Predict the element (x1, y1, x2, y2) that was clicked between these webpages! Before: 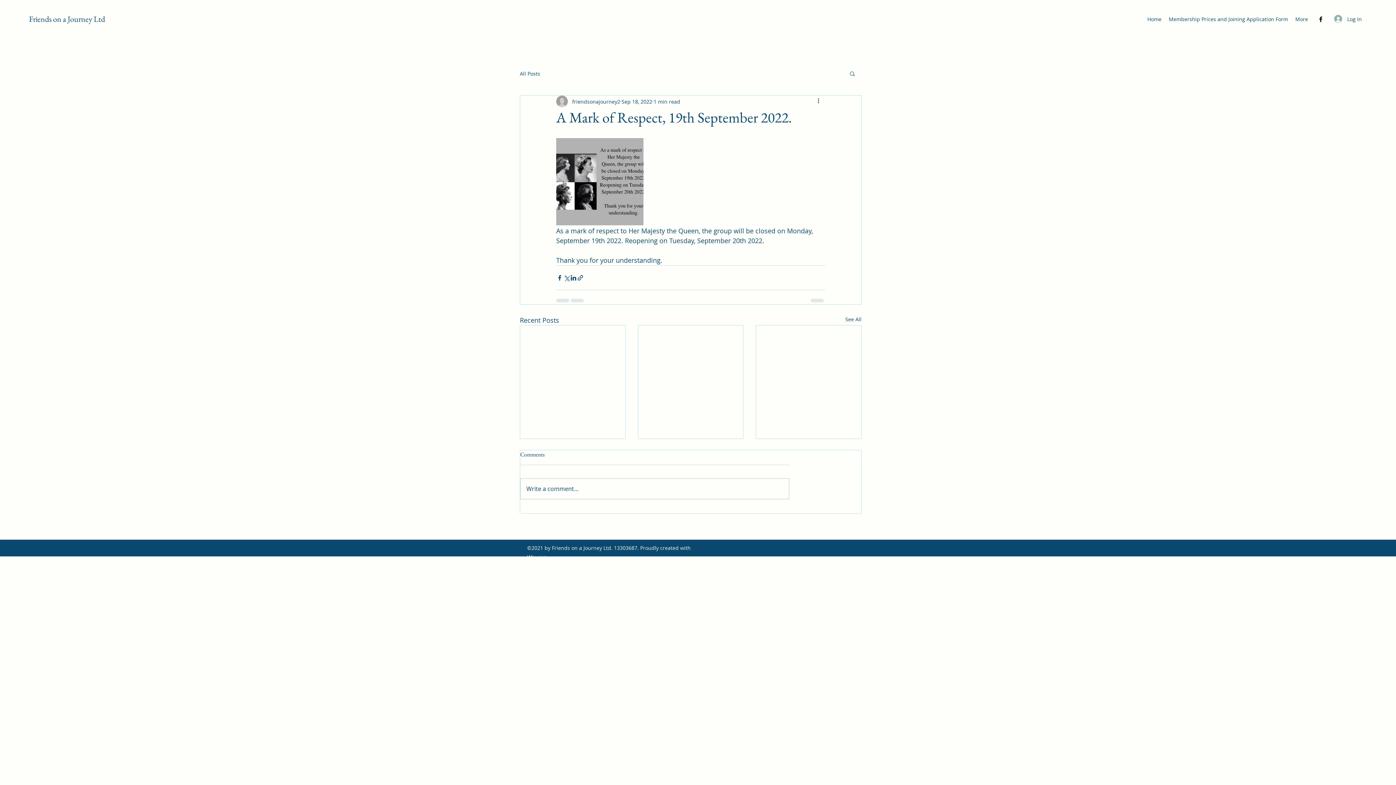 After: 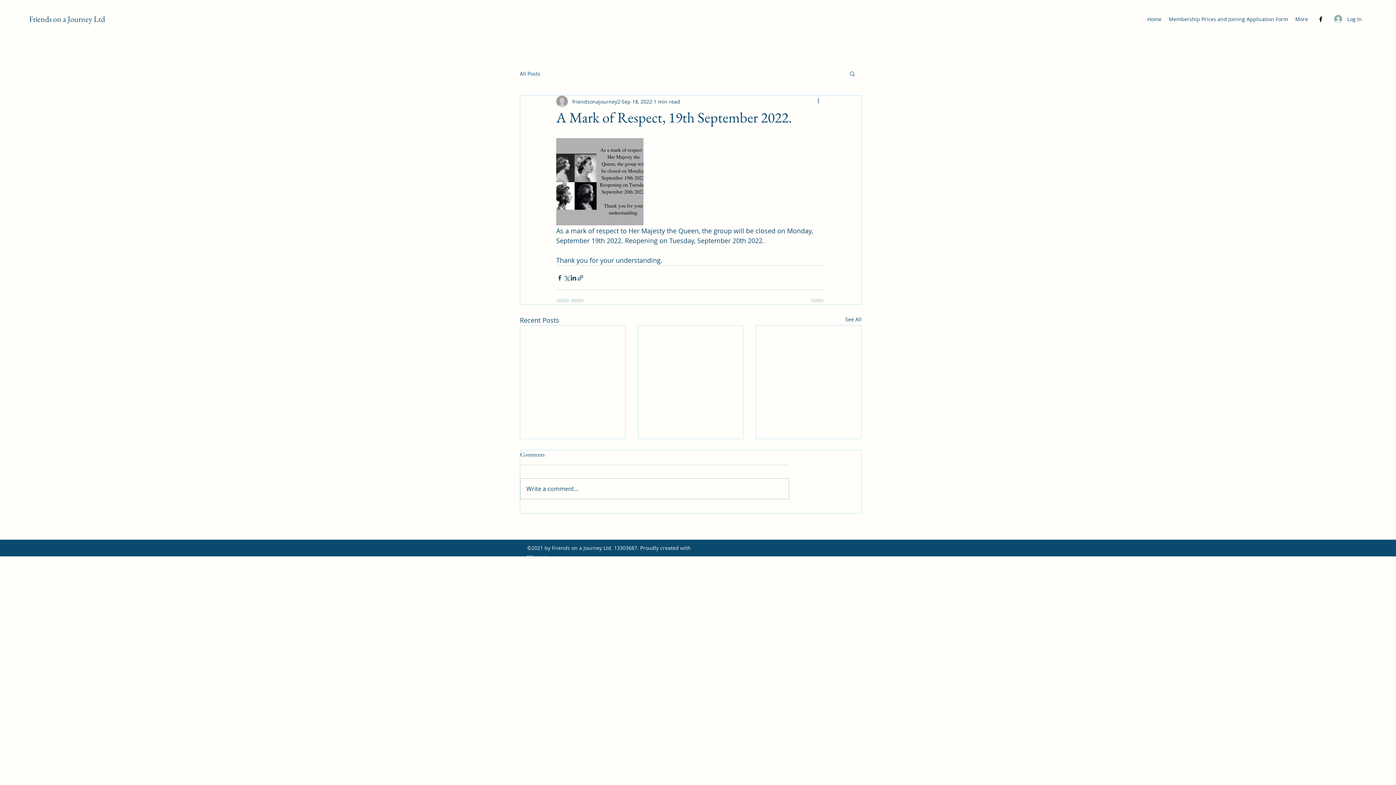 Action: label: Search bbox: (849, 70, 856, 76)